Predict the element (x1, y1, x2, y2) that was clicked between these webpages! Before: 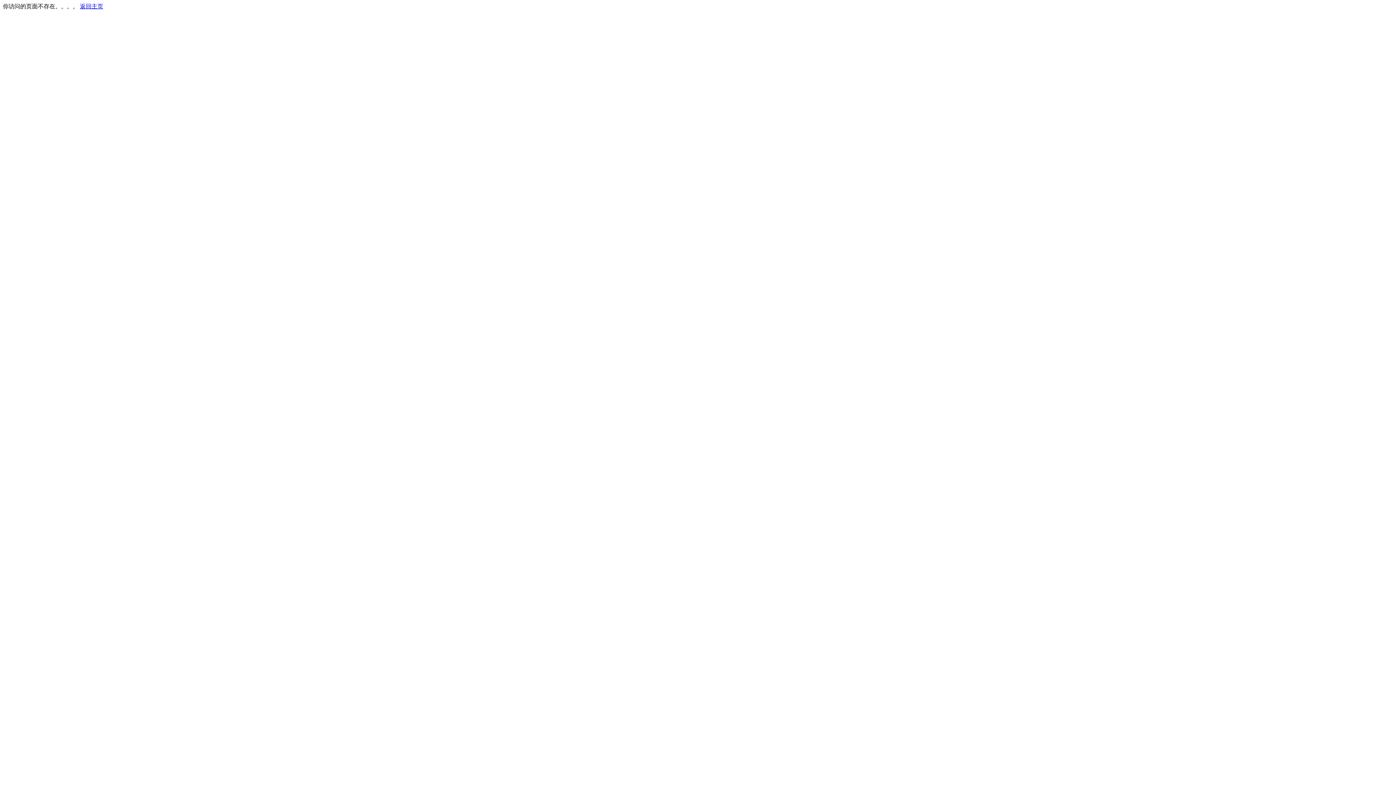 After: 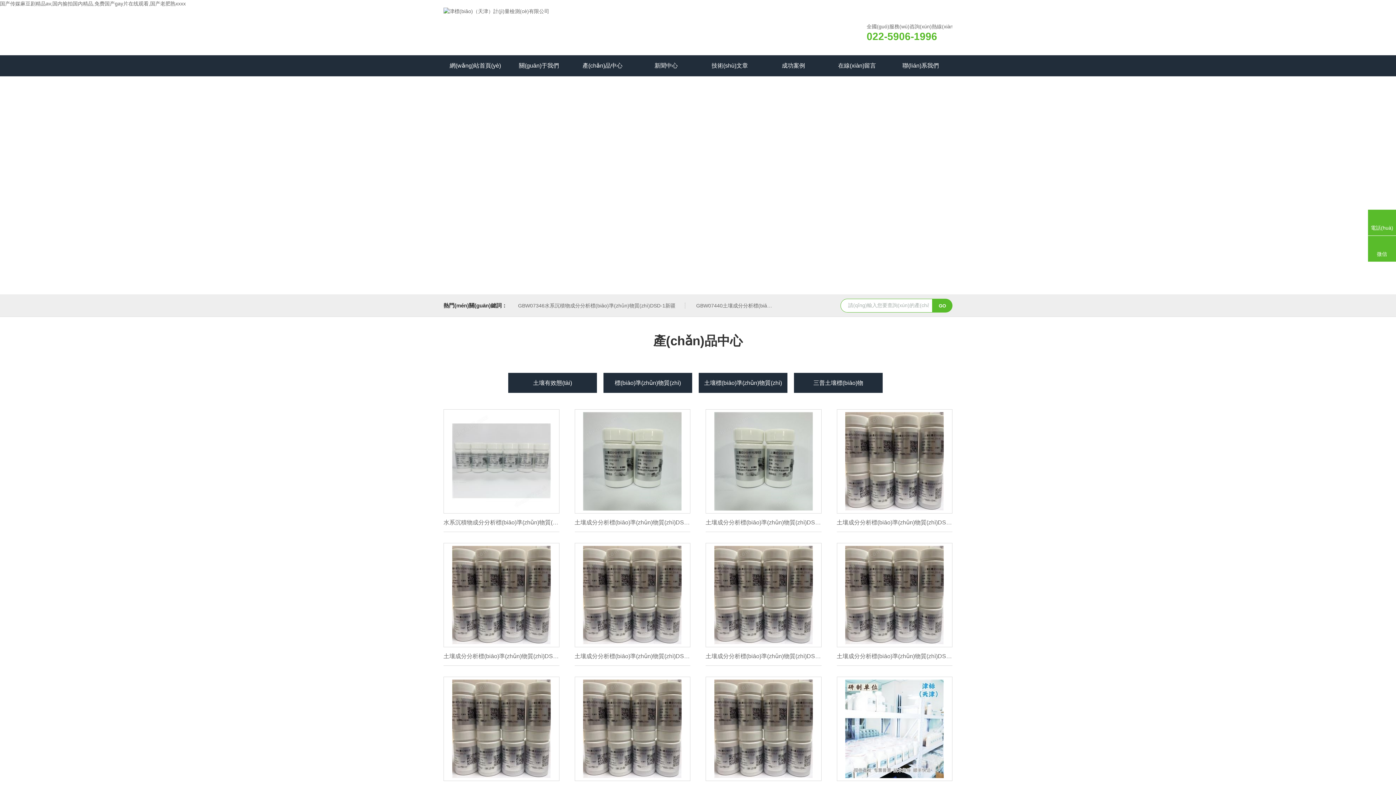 Action: bbox: (80, 3, 103, 9) label: 返回主页